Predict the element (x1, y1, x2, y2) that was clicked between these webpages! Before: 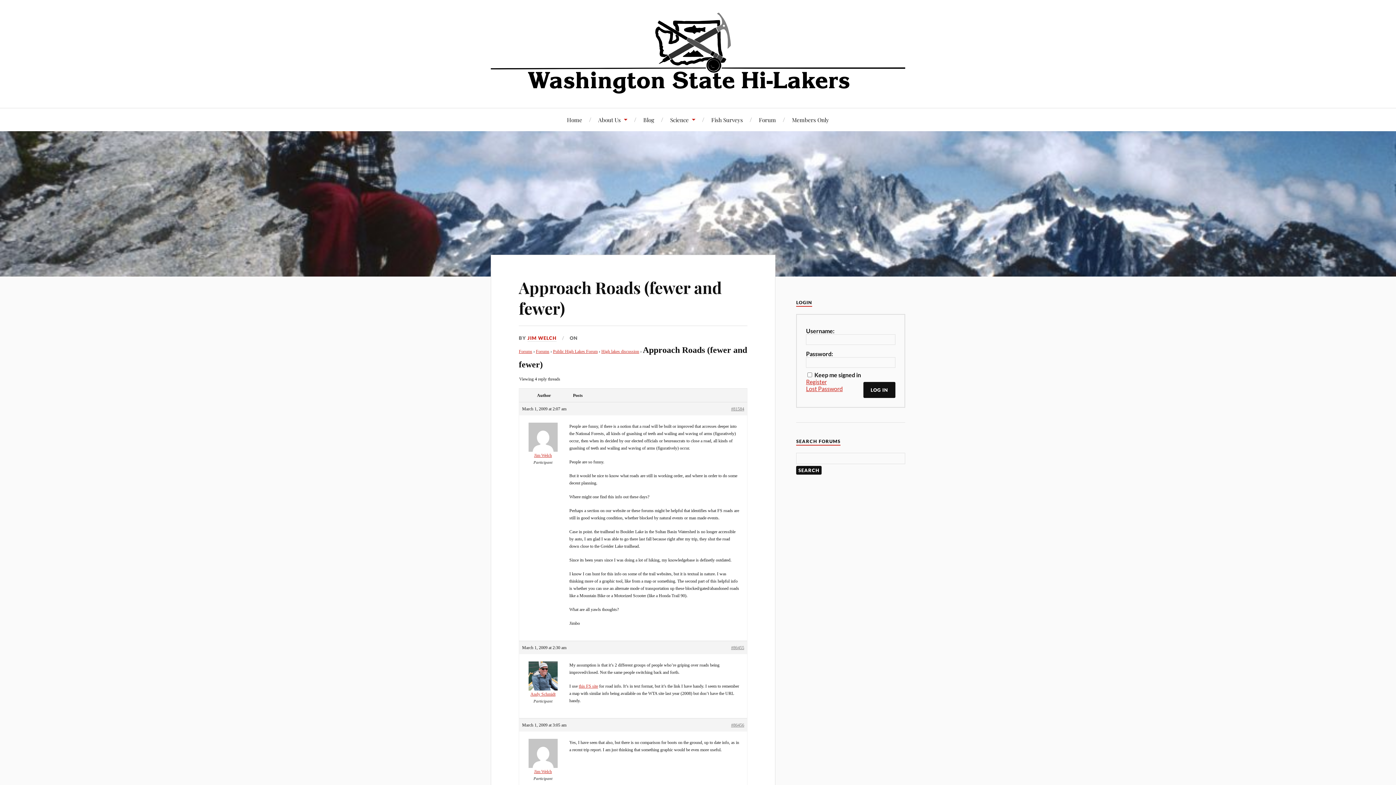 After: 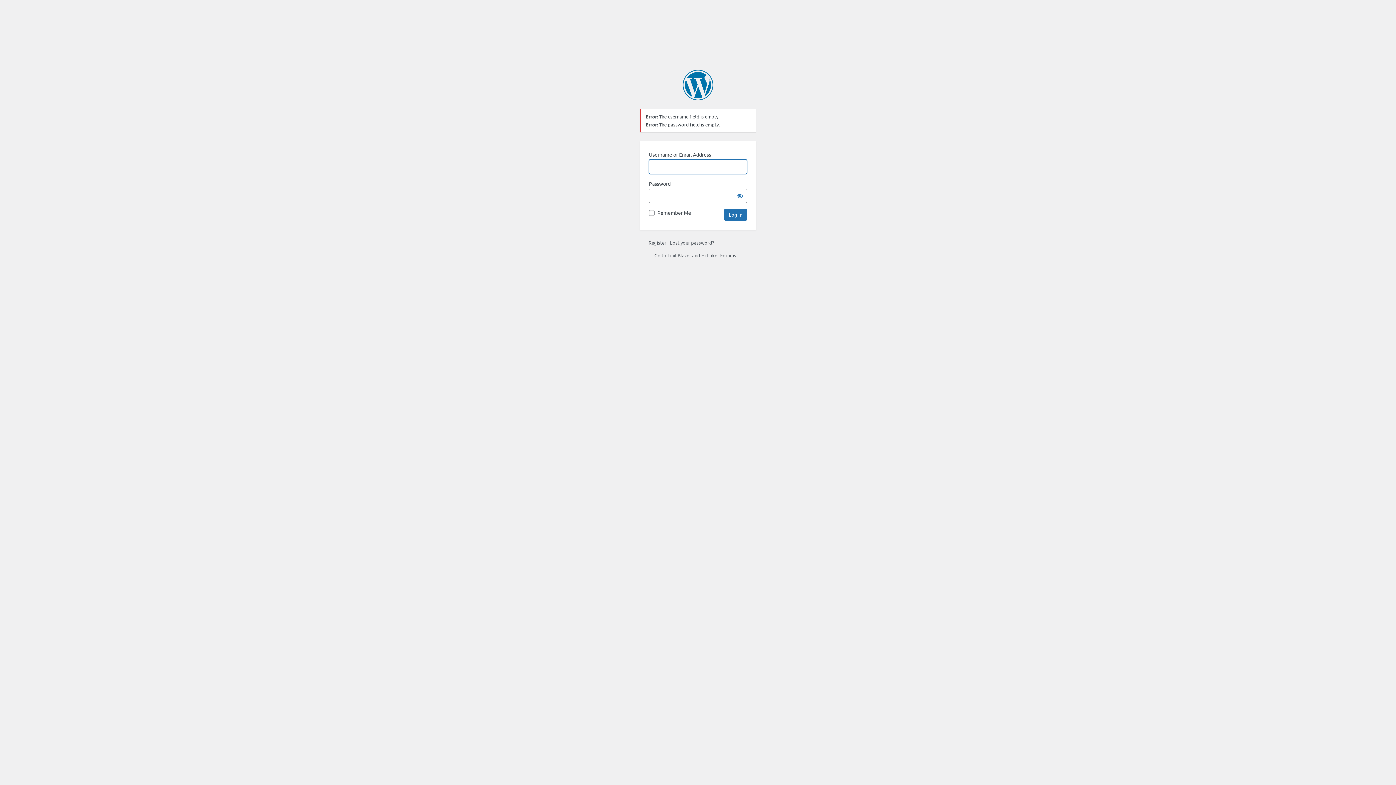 Action: bbox: (863, 382, 895, 398) label: LOG IN